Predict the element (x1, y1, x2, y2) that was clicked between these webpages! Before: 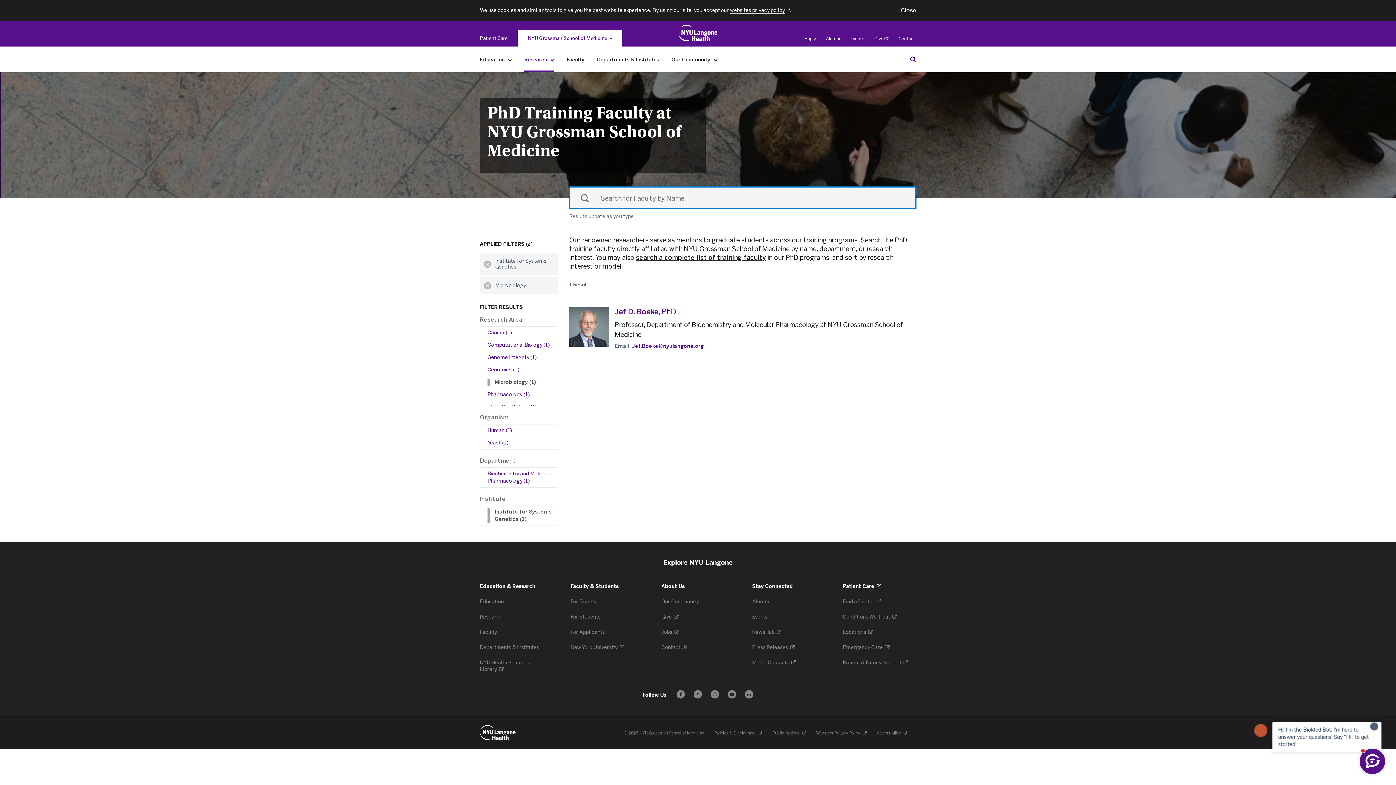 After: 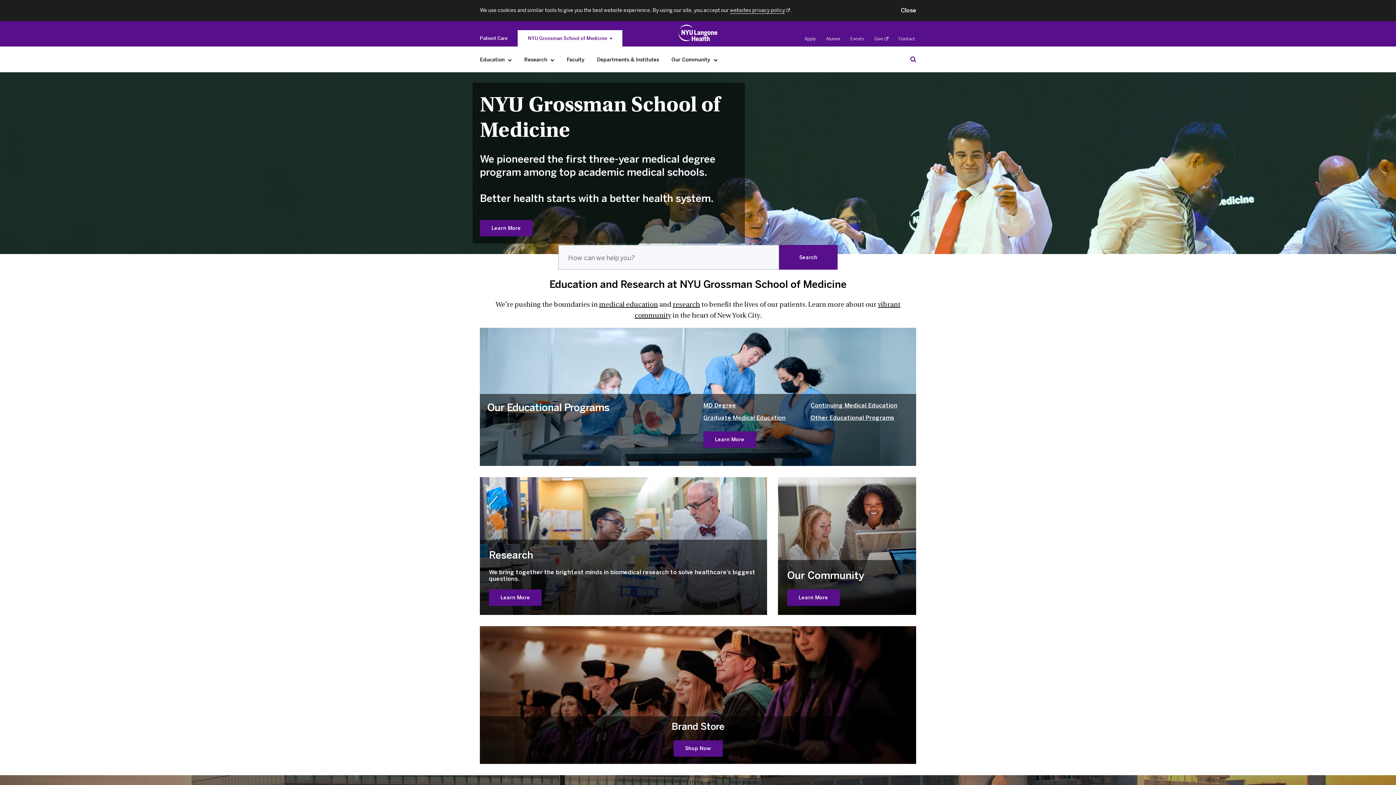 Action: label: Education & Research at NYU Langone Health - Link to home page bbox: (676, 22, 719, 43)